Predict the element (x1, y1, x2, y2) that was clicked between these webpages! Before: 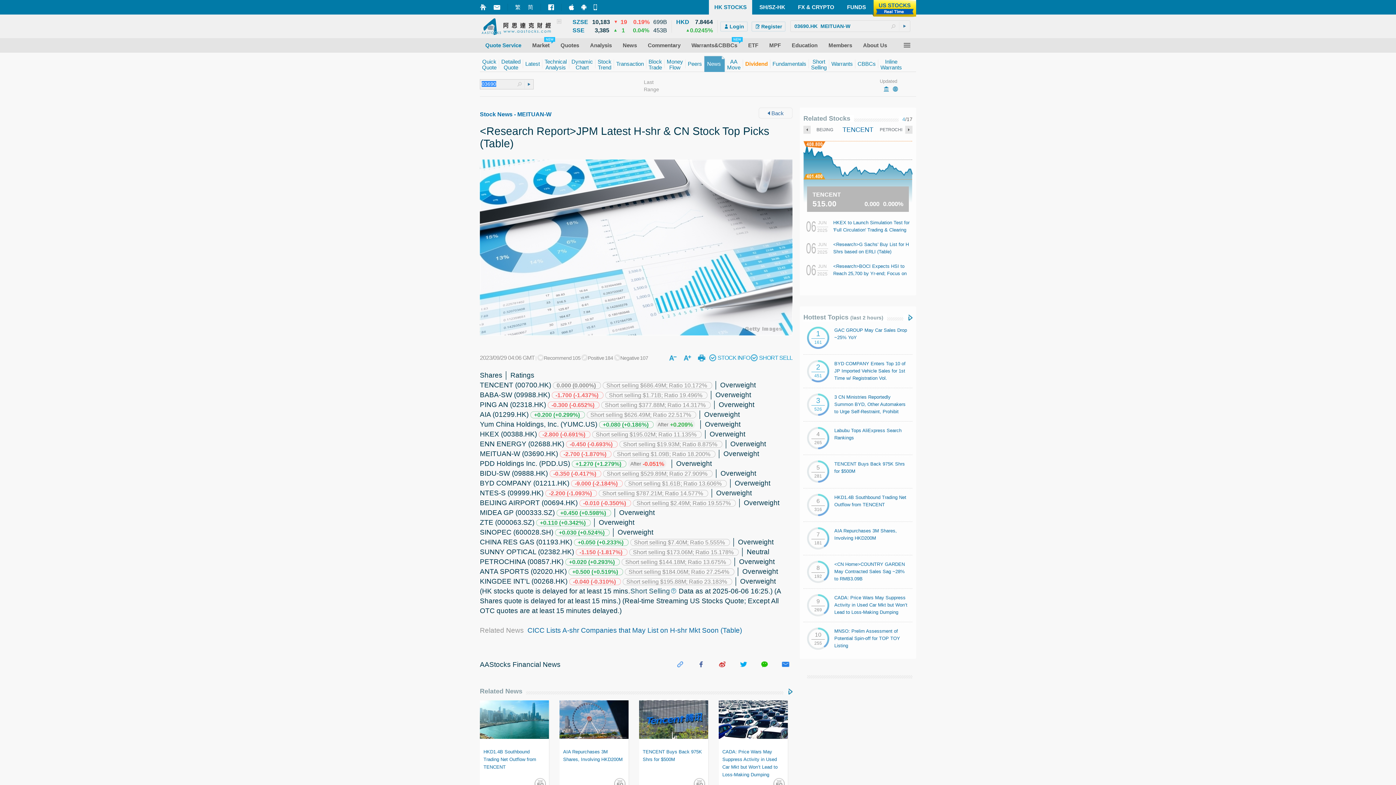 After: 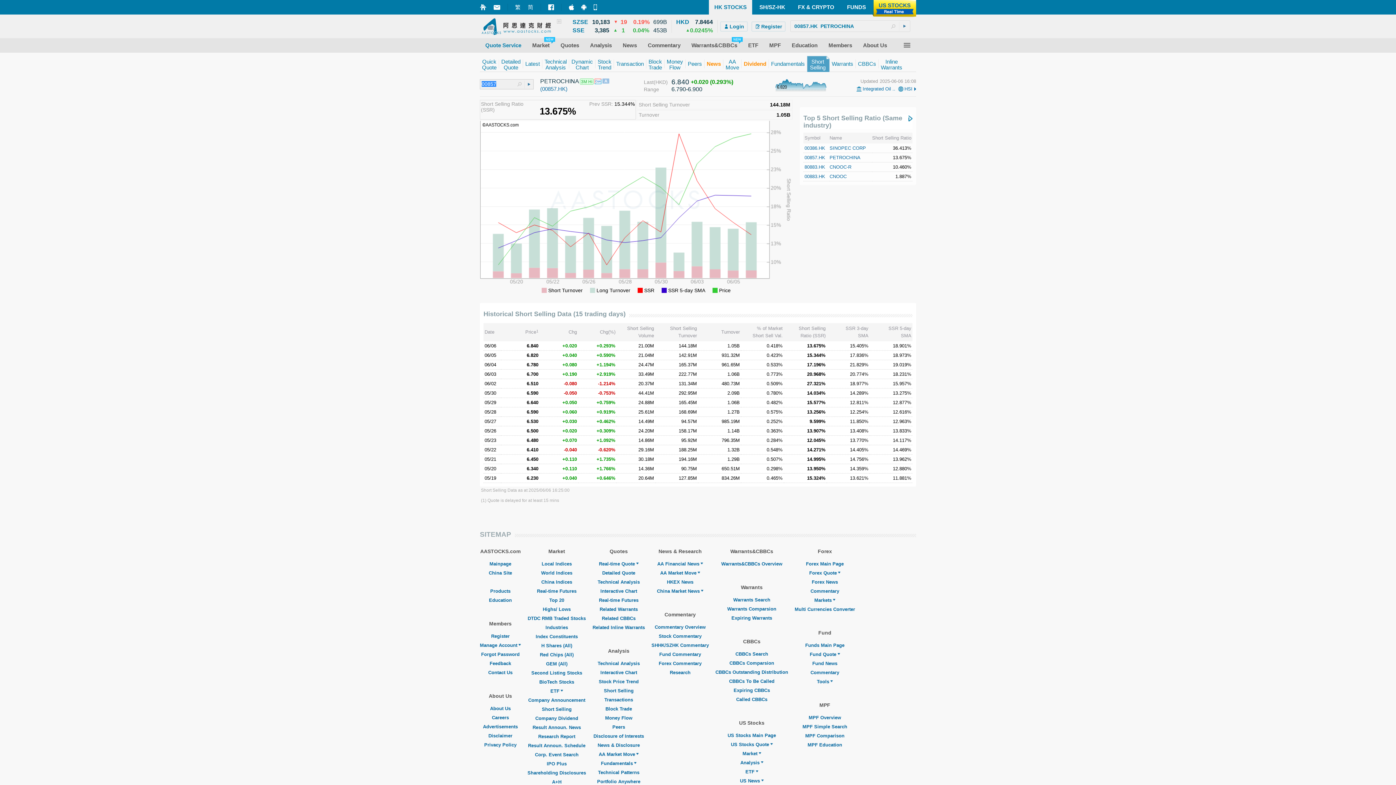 Action: label:  Short selling $144.18M; Ratio 13.675%    bbox: (621, 558, 733, 565)